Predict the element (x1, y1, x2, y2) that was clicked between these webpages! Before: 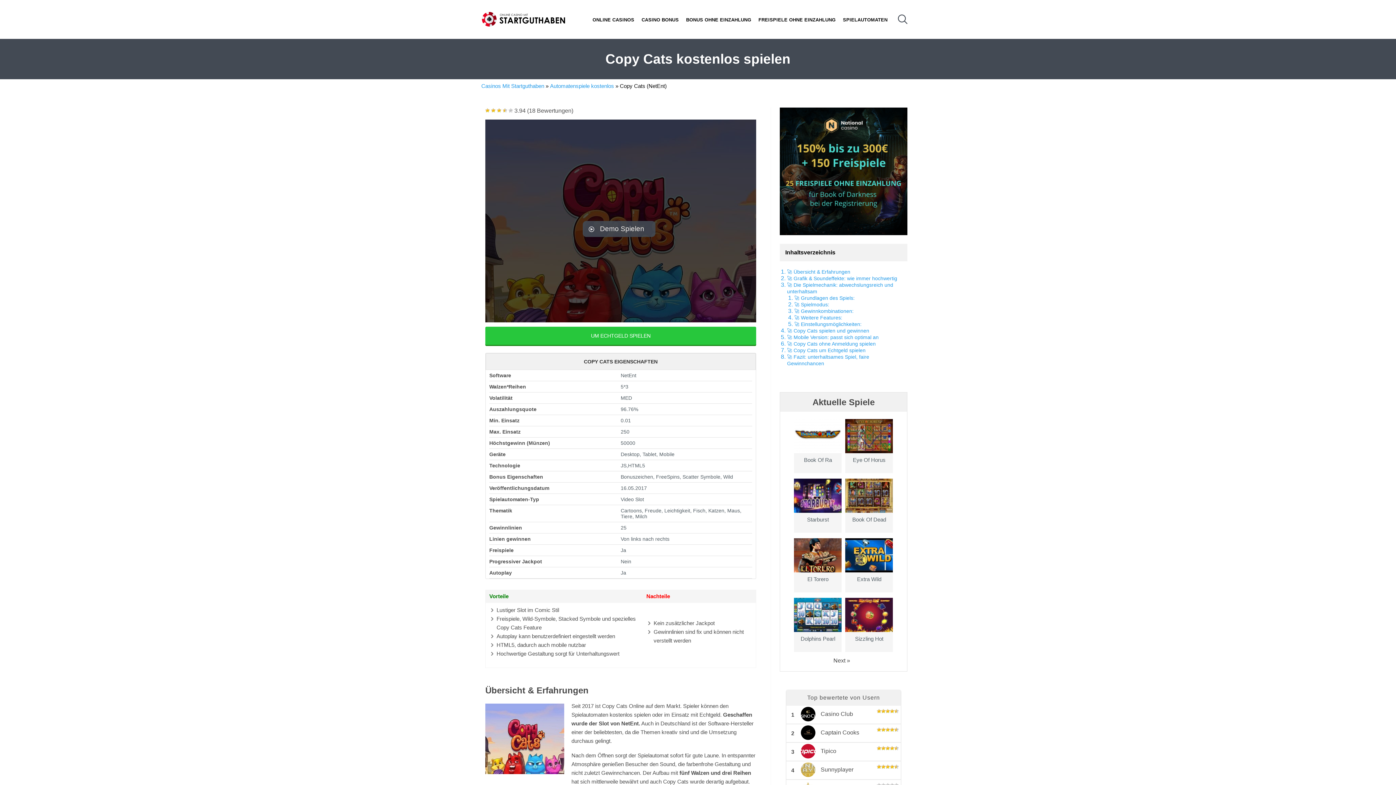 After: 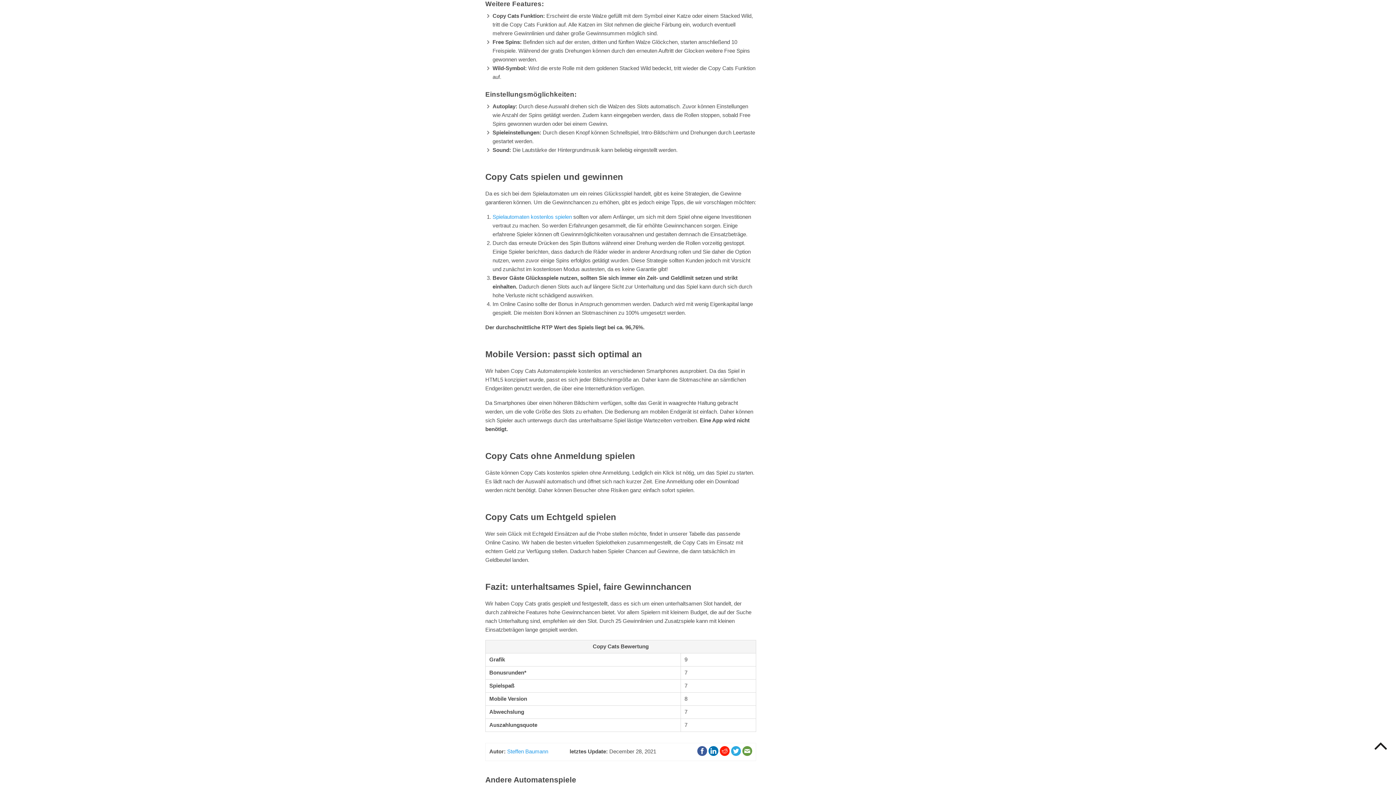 Action: bbox: (794, 314, 842, 320) label: 🚀 Weitere Features: